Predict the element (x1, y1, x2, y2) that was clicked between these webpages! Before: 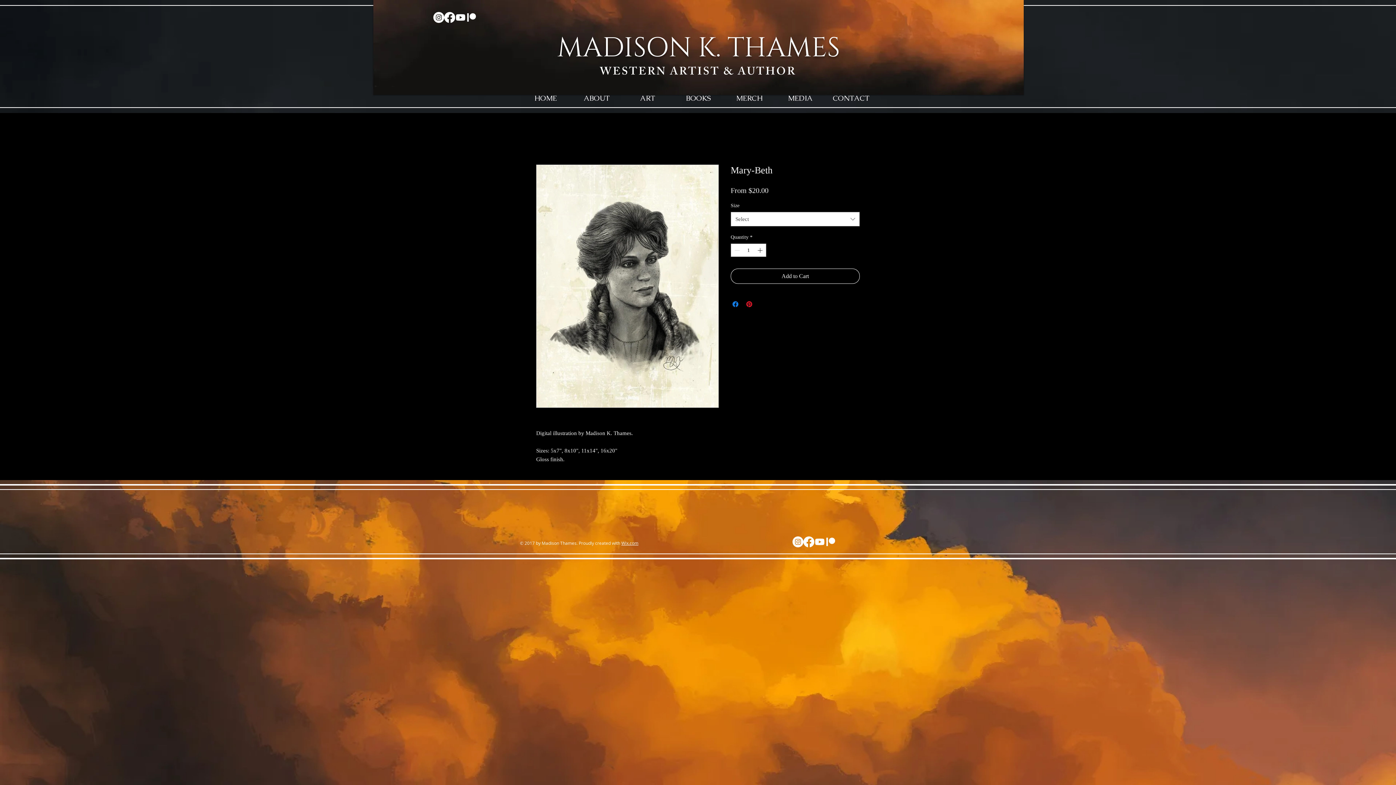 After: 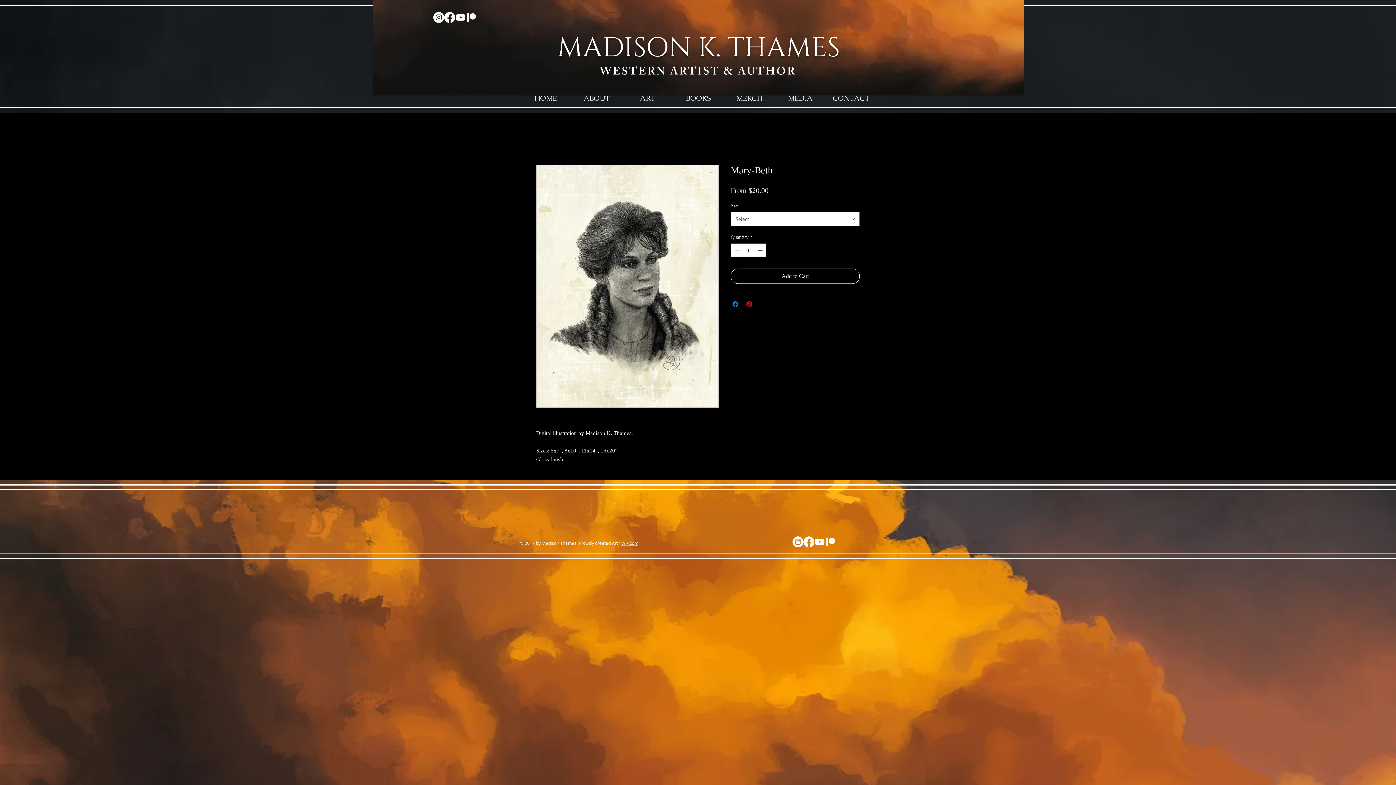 Action: bbox: (803, 536, 814, 547) label: Facebook